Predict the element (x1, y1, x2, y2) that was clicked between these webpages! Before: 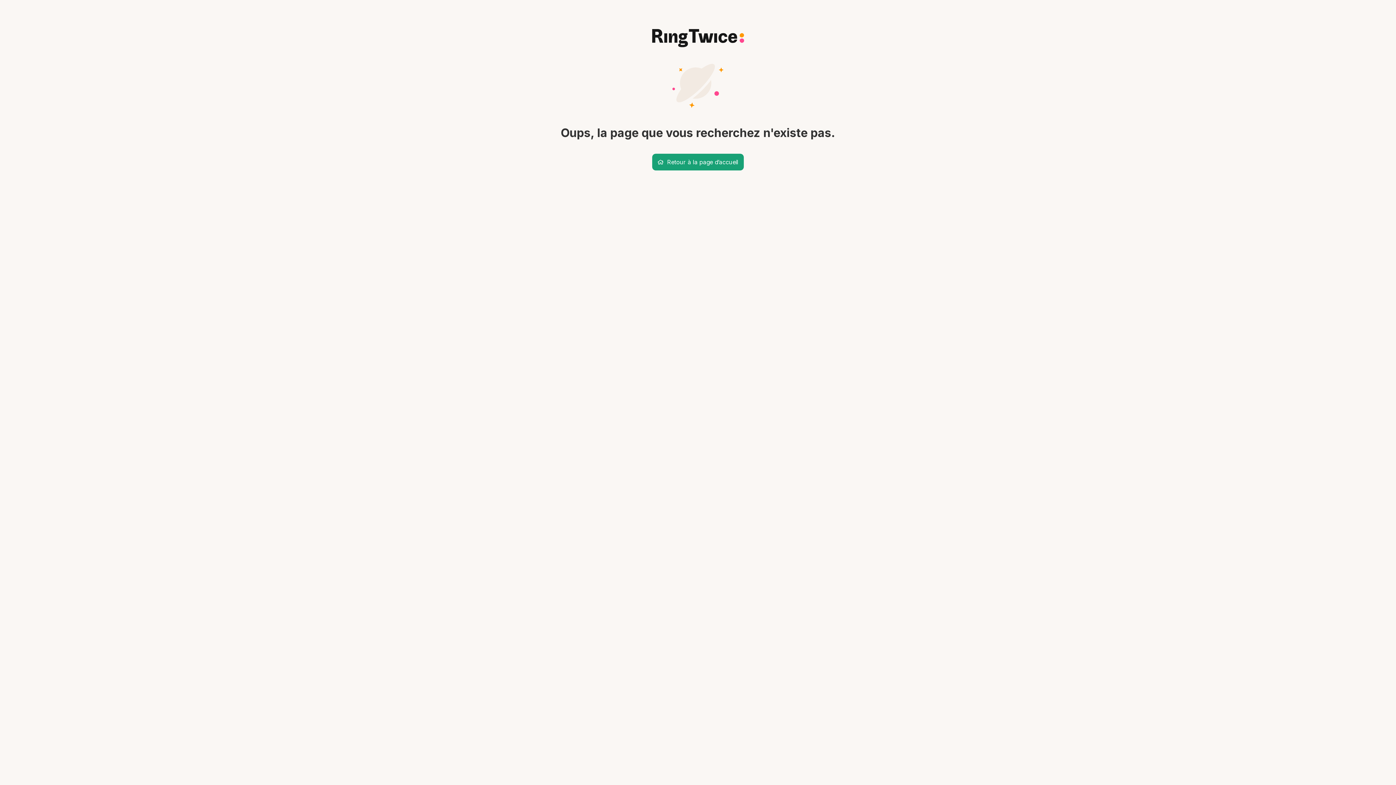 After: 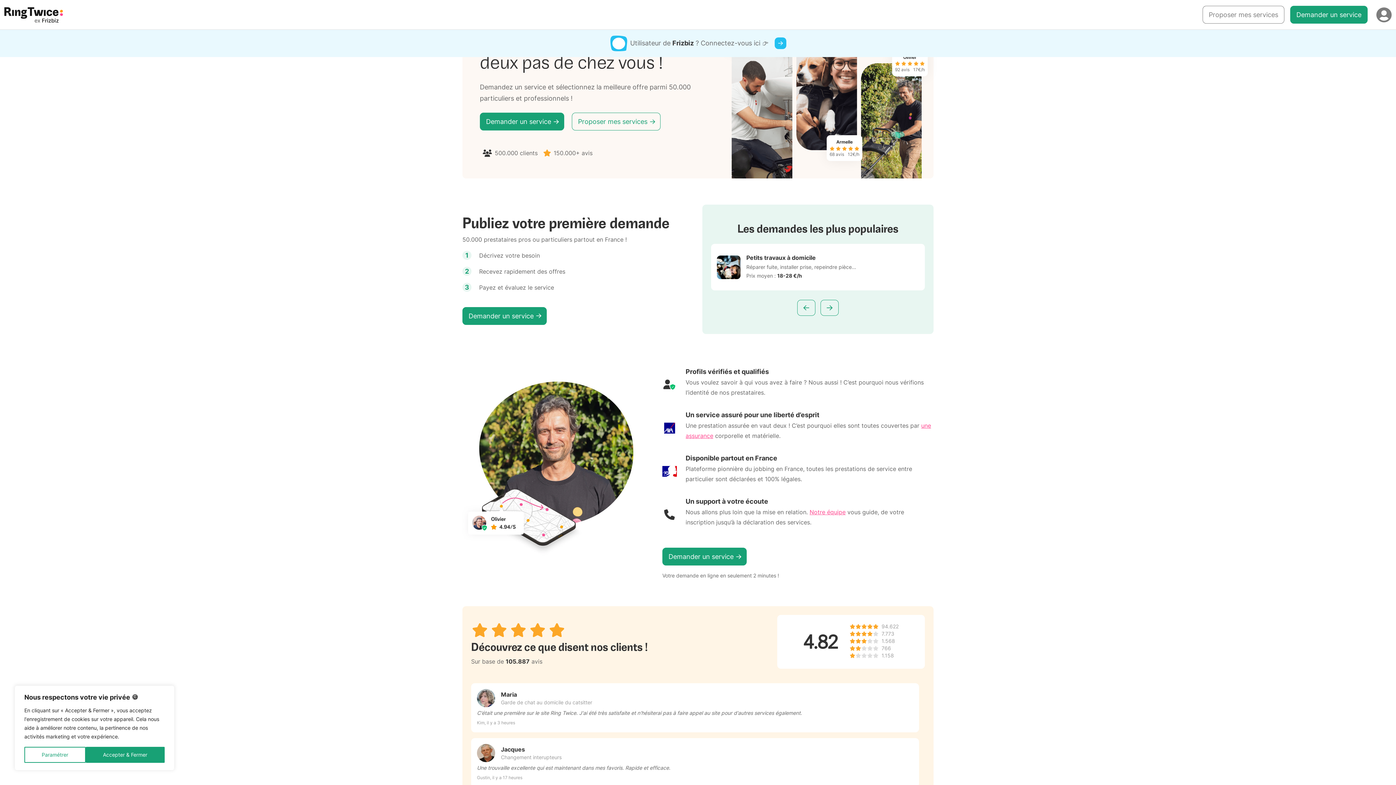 Action: label: Retour à la page d’accueil bbox: (652, 153, 744, 170)